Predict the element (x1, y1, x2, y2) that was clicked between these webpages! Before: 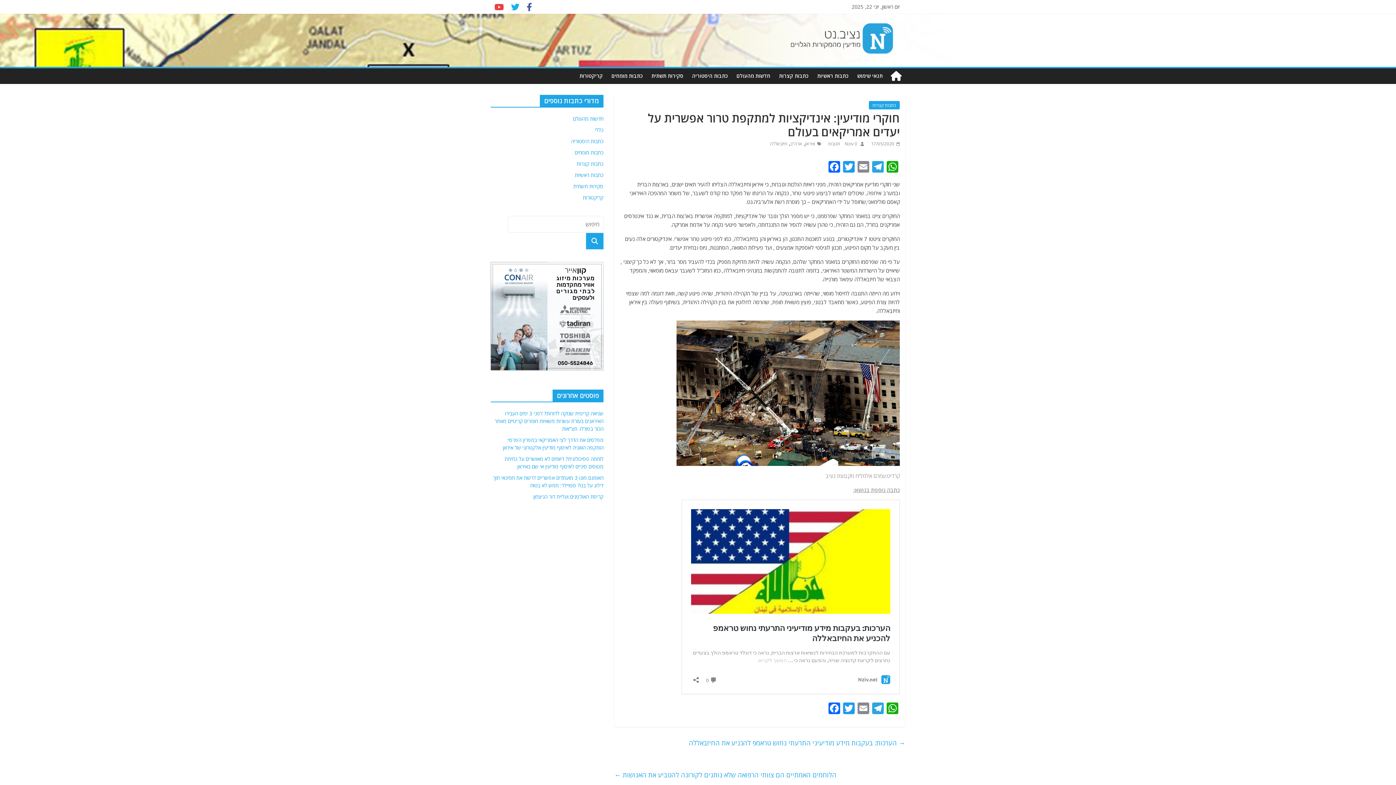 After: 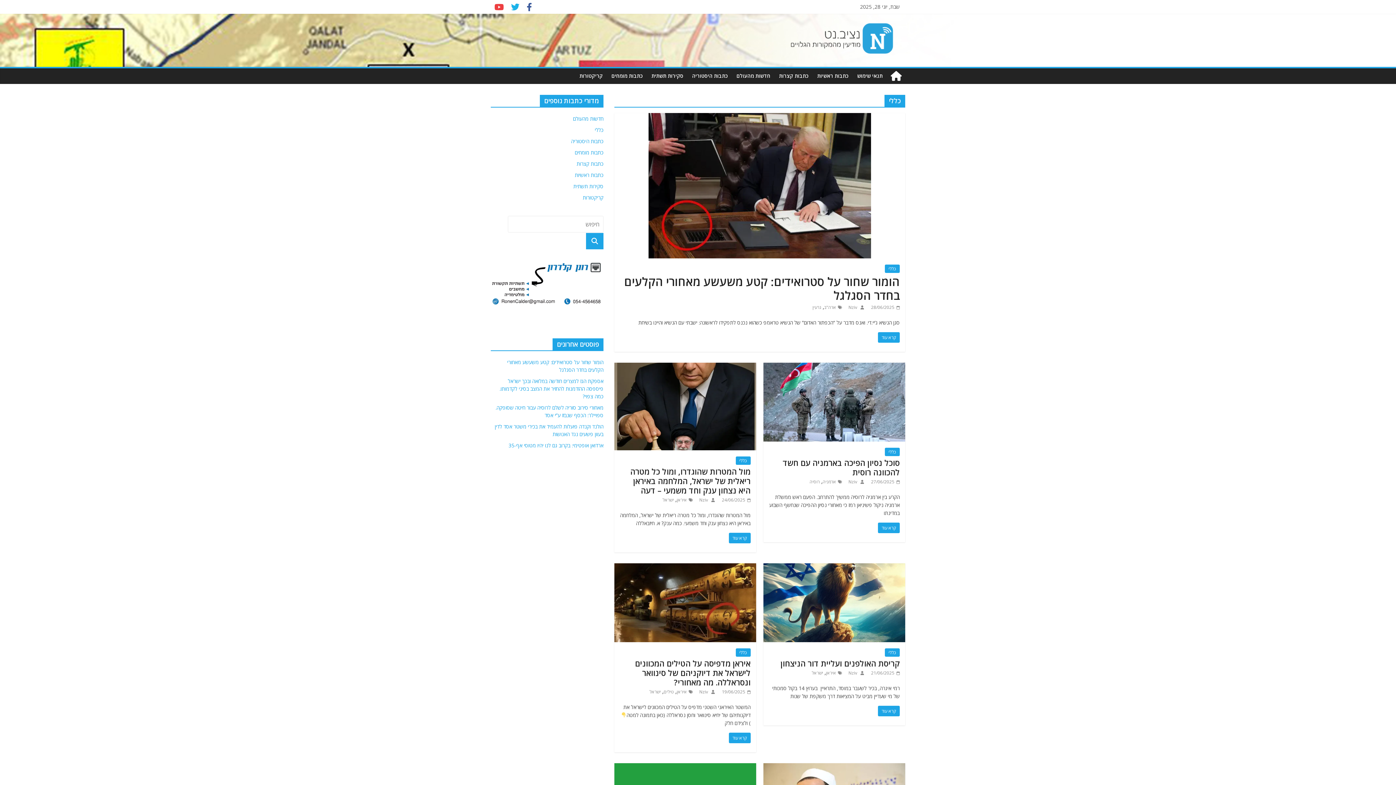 Action: label: כללי bbox: (594, 126, 603, 133)